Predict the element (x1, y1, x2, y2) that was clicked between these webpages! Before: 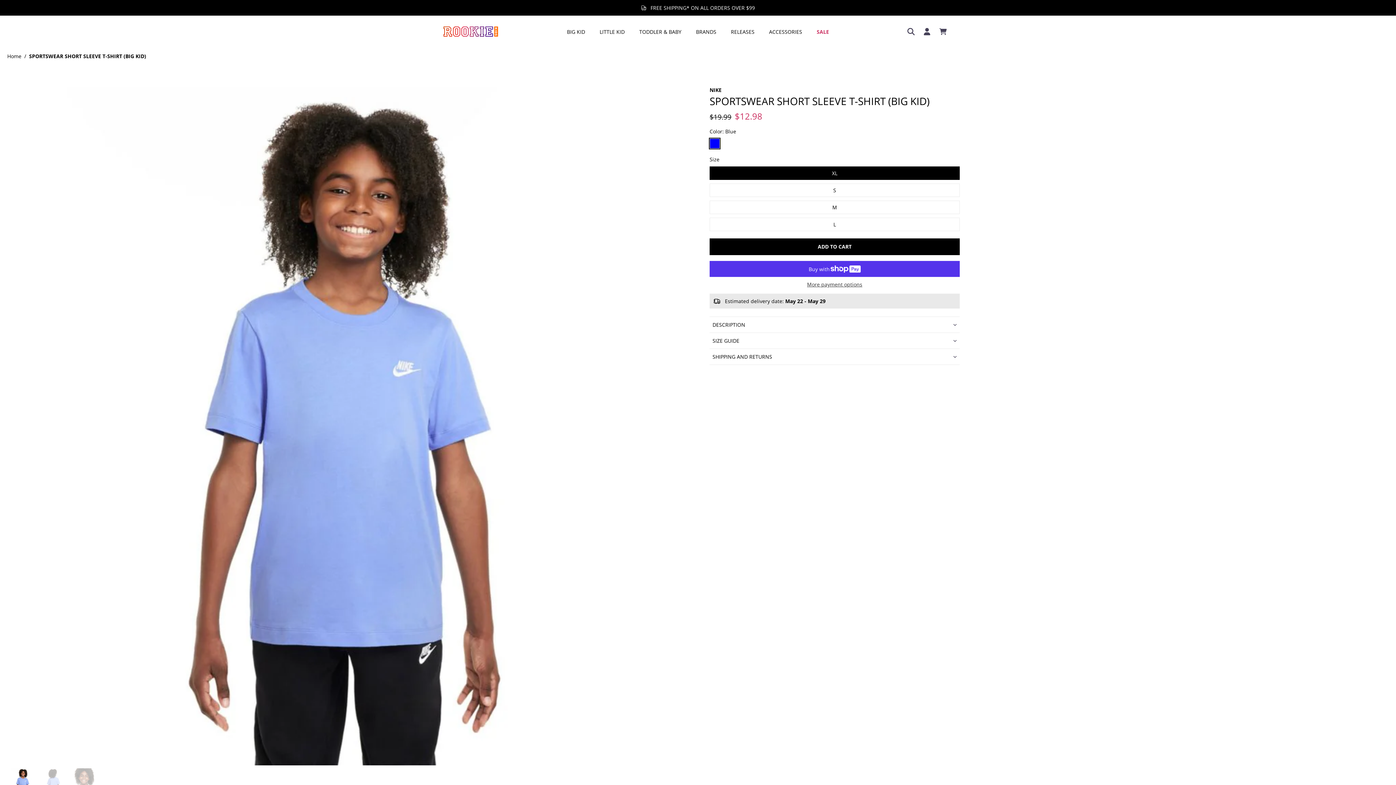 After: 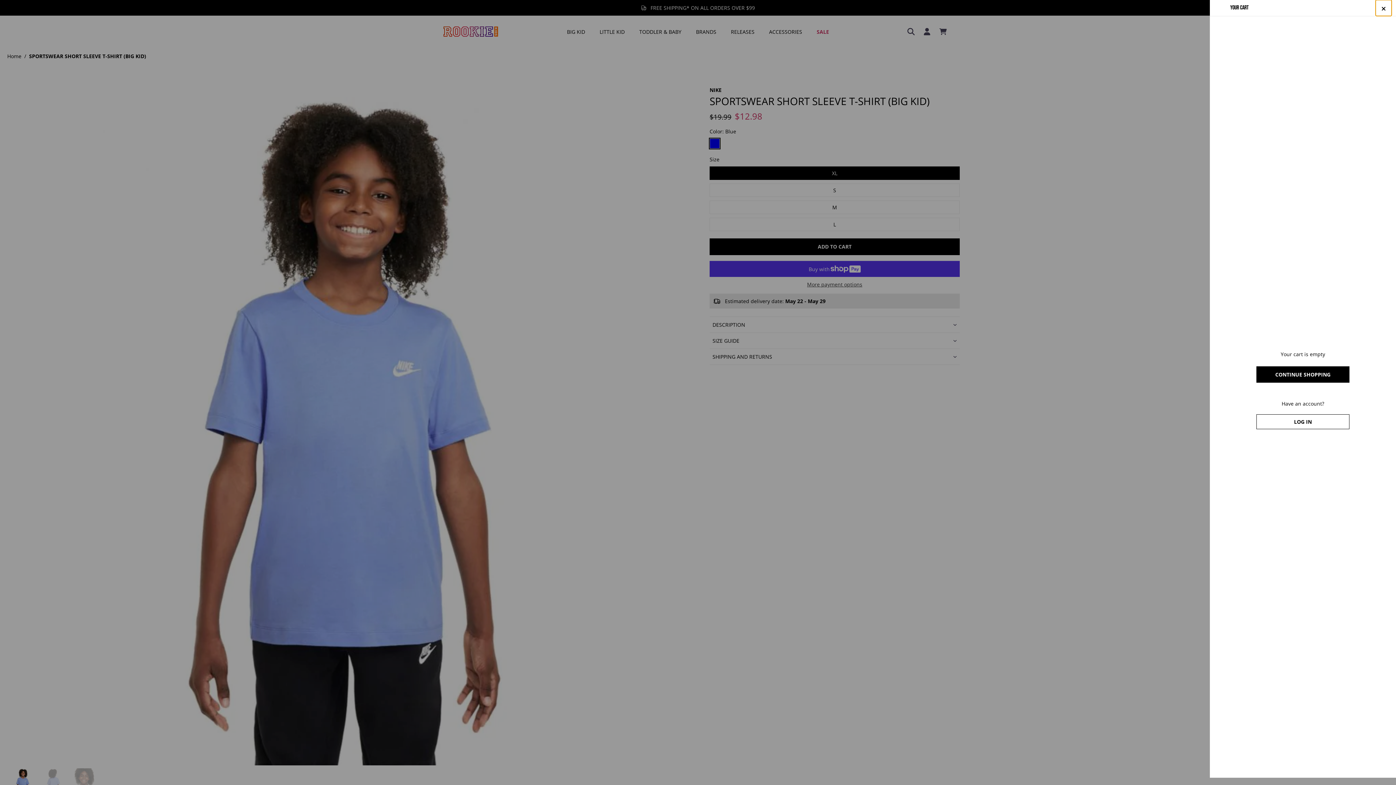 Action: label: icon-cart bbox: (935, 24, 951, 38)